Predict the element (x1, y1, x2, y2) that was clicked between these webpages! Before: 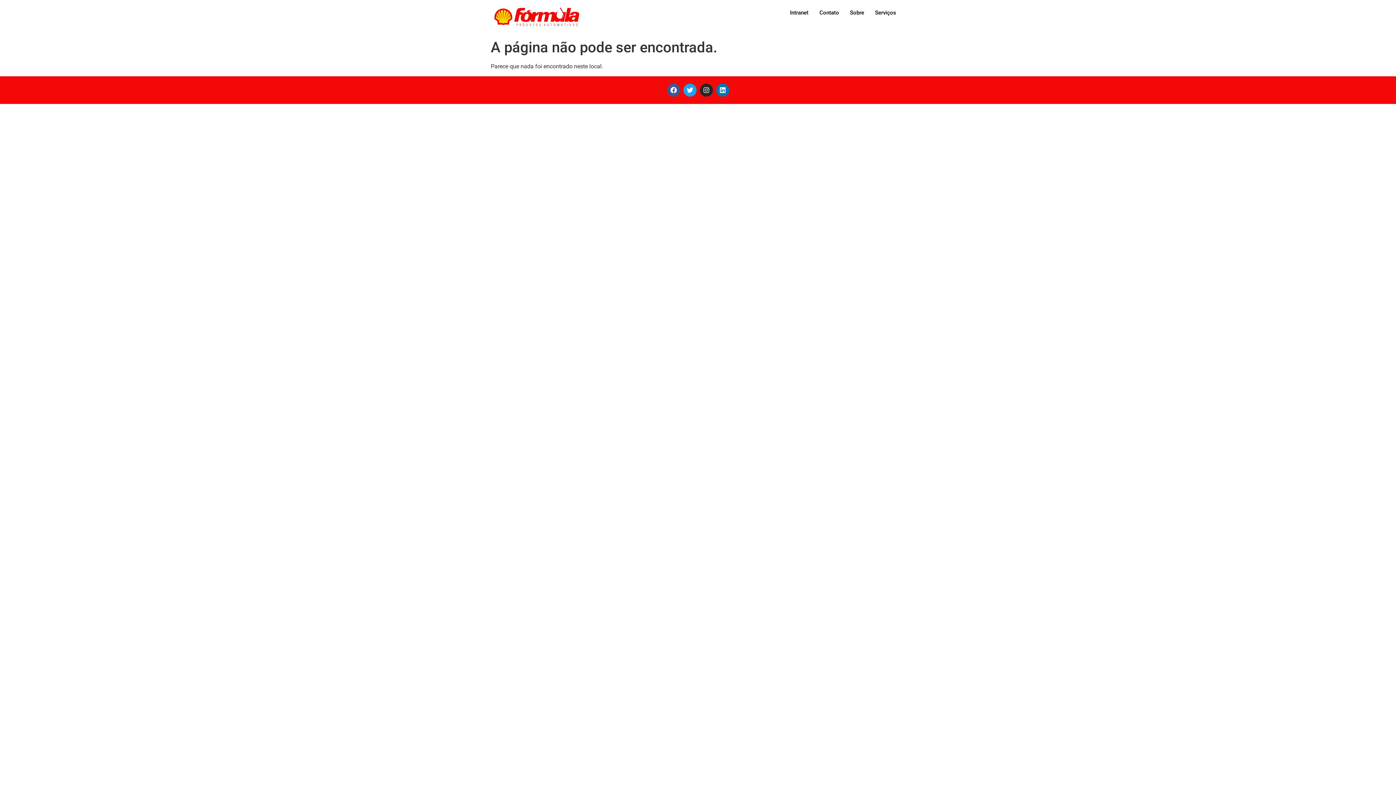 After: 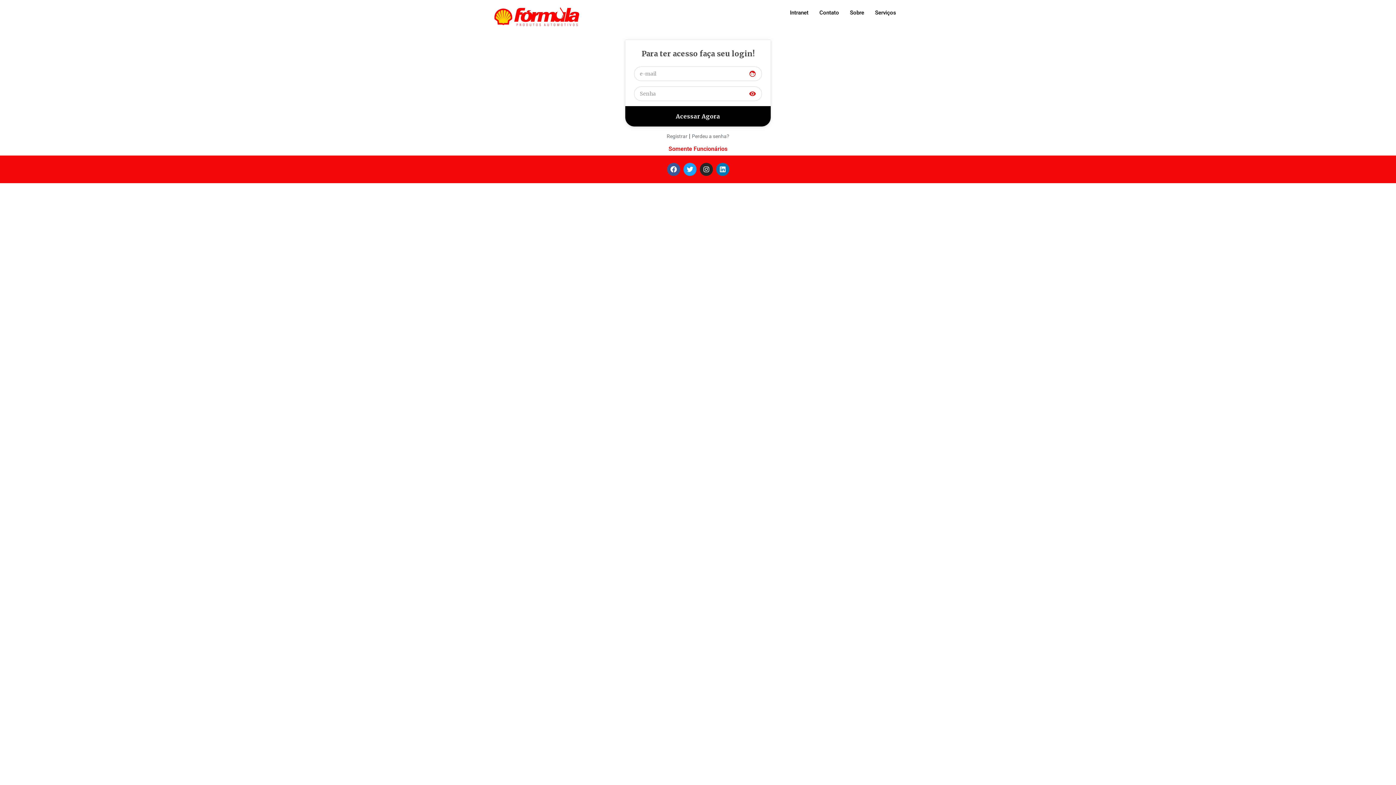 Action: label: Intranet bbox: (784, 7, 814, 18)